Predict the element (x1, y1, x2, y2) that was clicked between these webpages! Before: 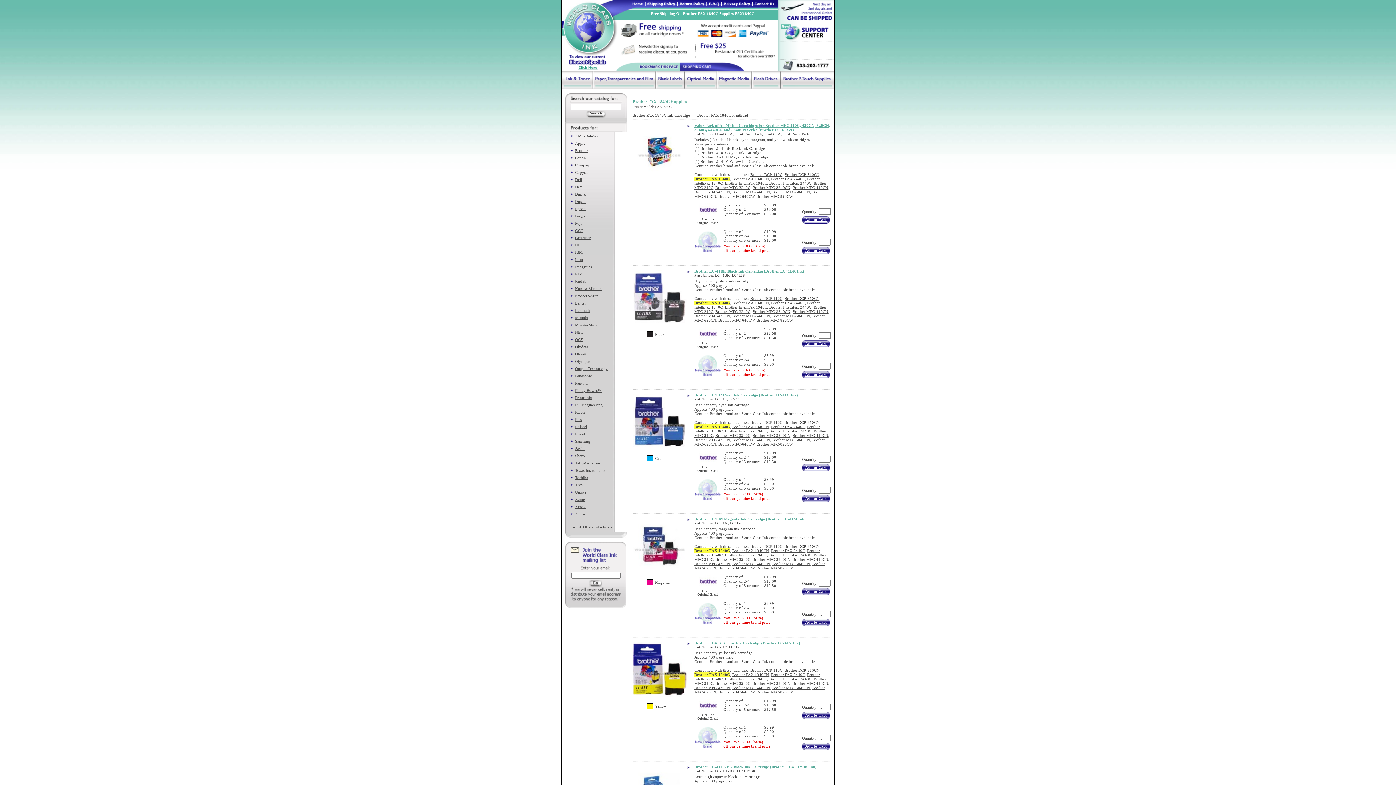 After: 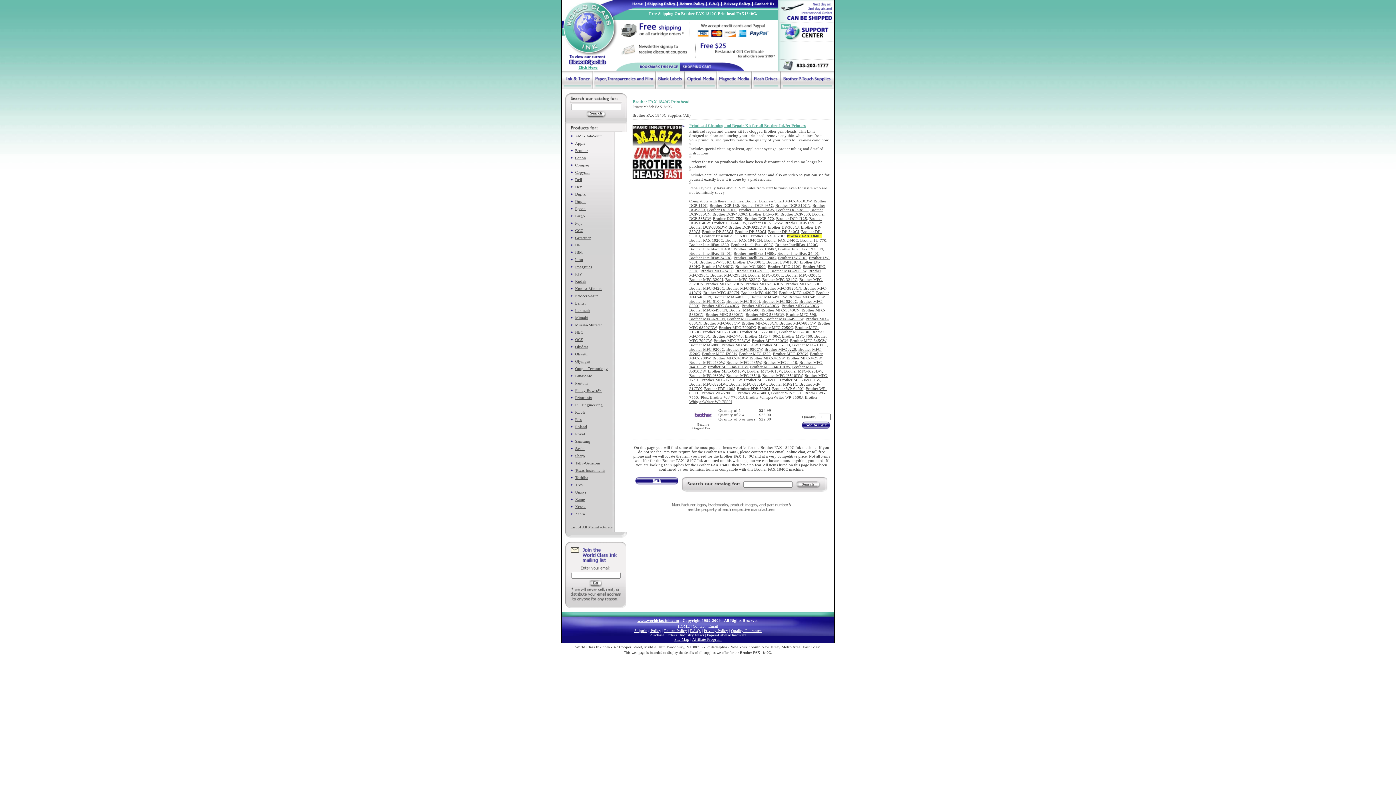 Action: bbox: (697, 113, 748, 117) label: Brother FAX 1840C Printhead